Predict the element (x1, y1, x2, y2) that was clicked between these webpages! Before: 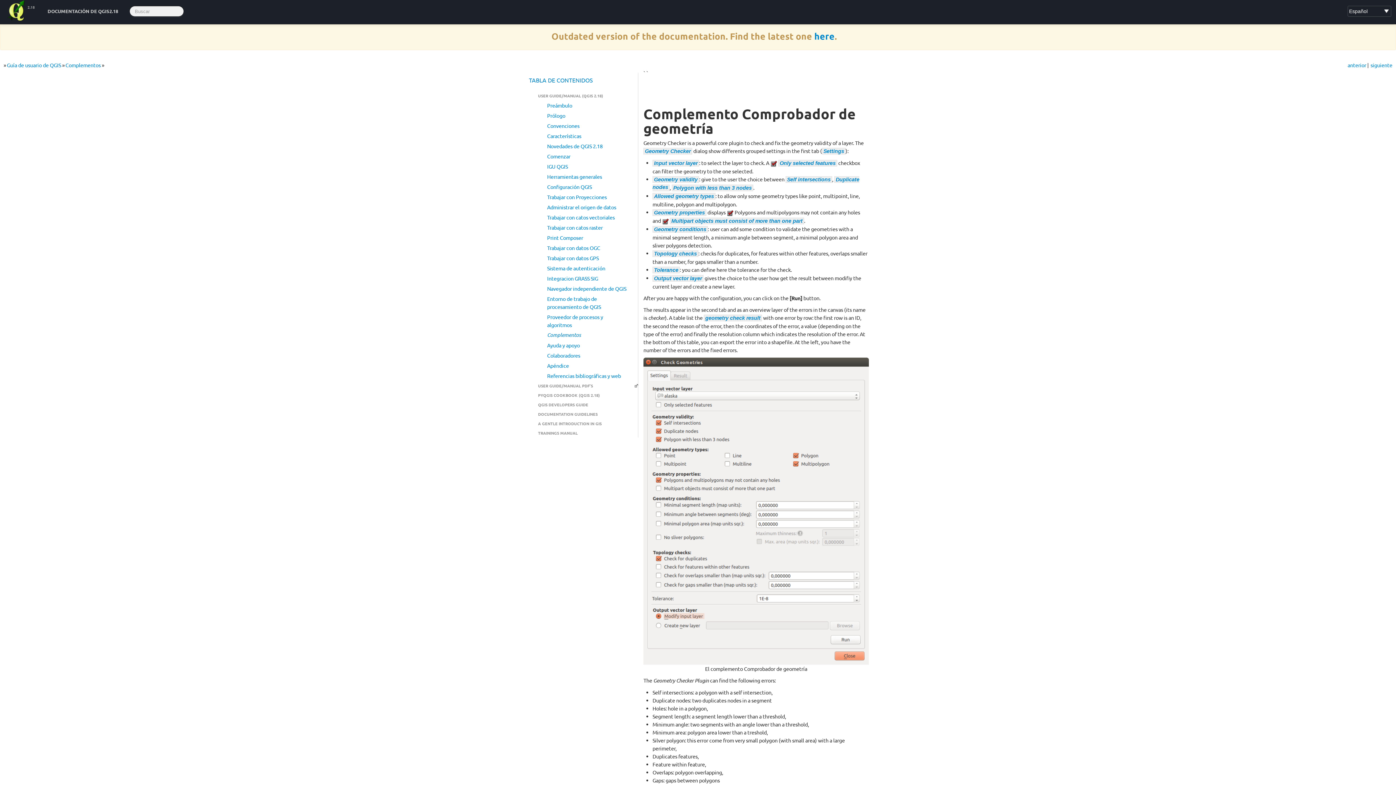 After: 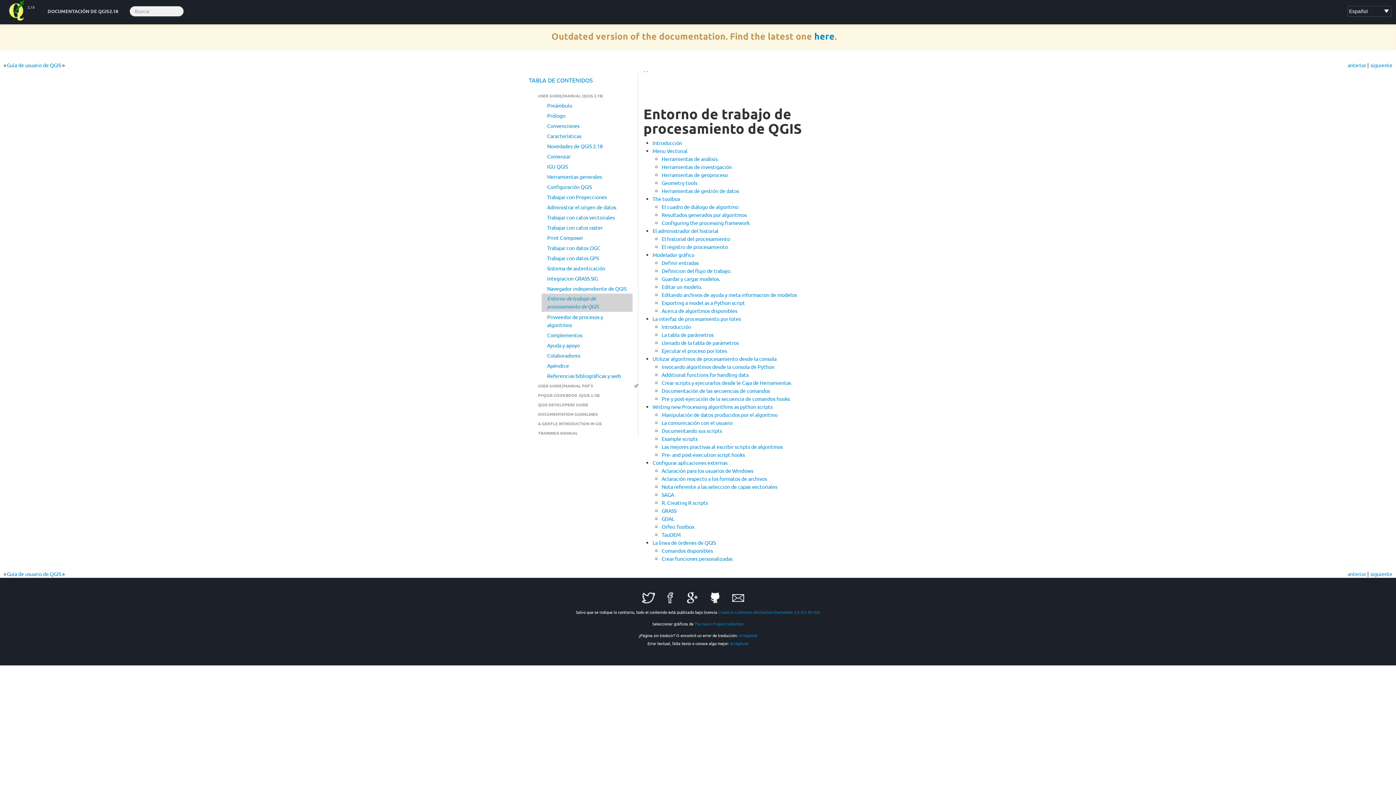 Action: label: Entorno de trabajo de procesamiento de QGIS bbox: (541, 293, 632, 312)